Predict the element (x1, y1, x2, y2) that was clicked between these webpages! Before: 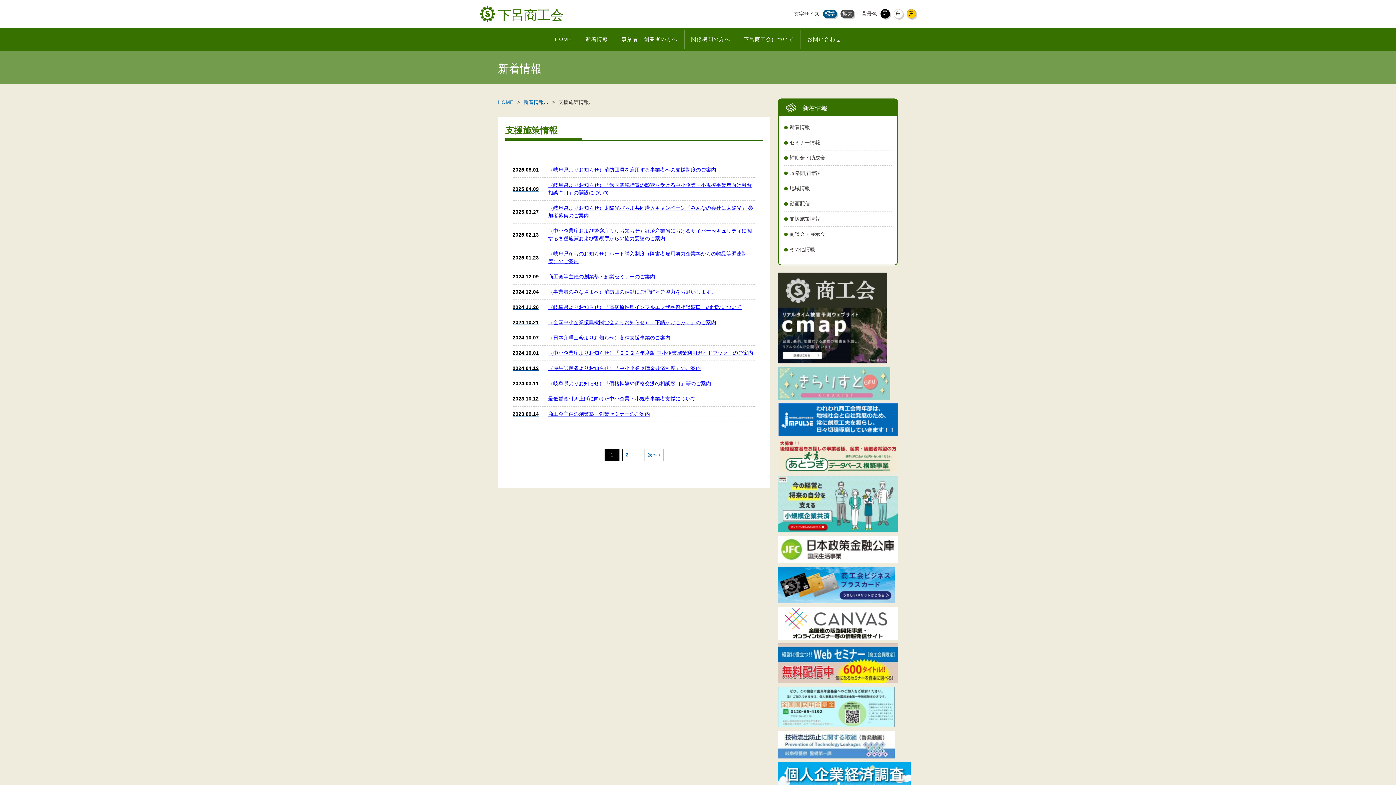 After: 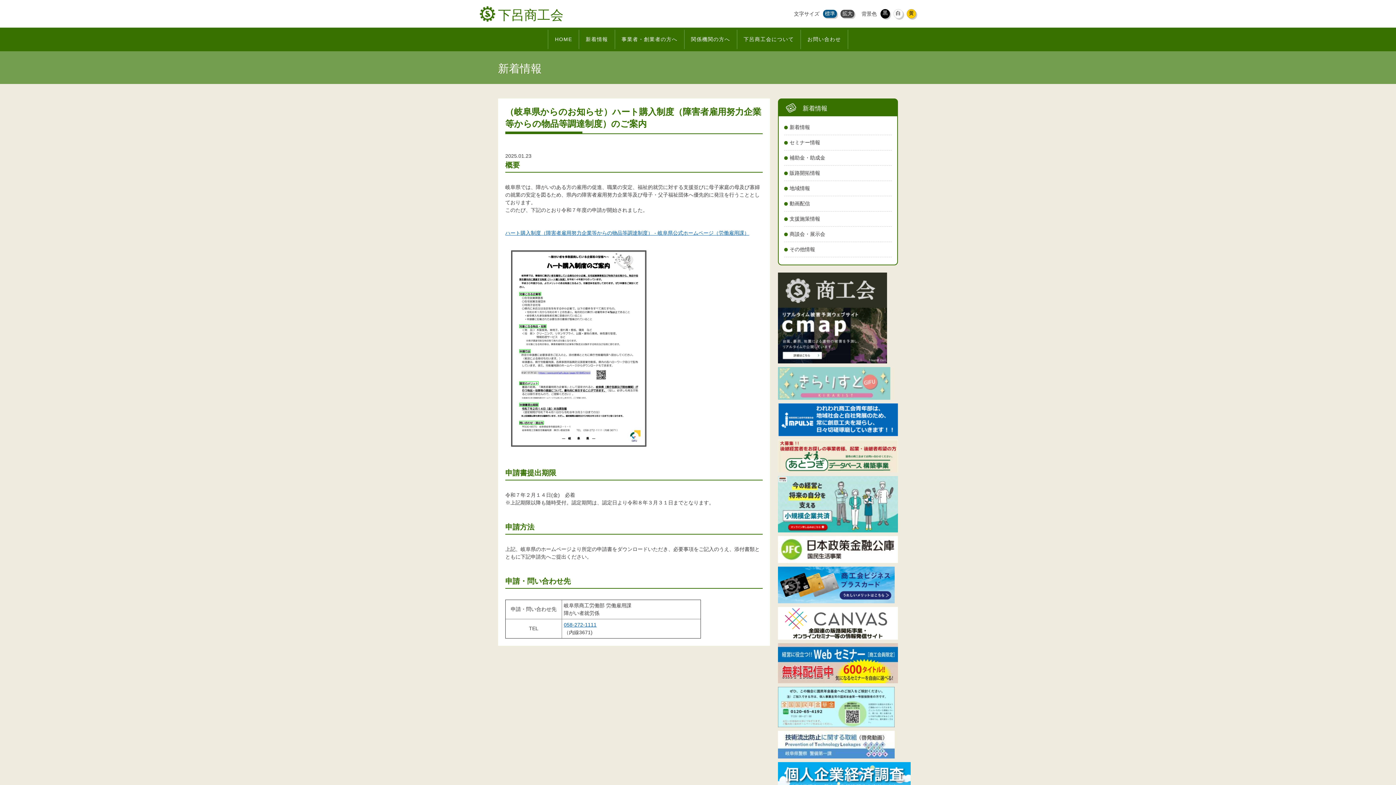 Action: bbox: (512, 250, 755, 265) label: 2025.01.23
（岐阜県からのお知らせ）ハート購入制度（障害者雇用努力企業等からの物品等調達制度）のご案内